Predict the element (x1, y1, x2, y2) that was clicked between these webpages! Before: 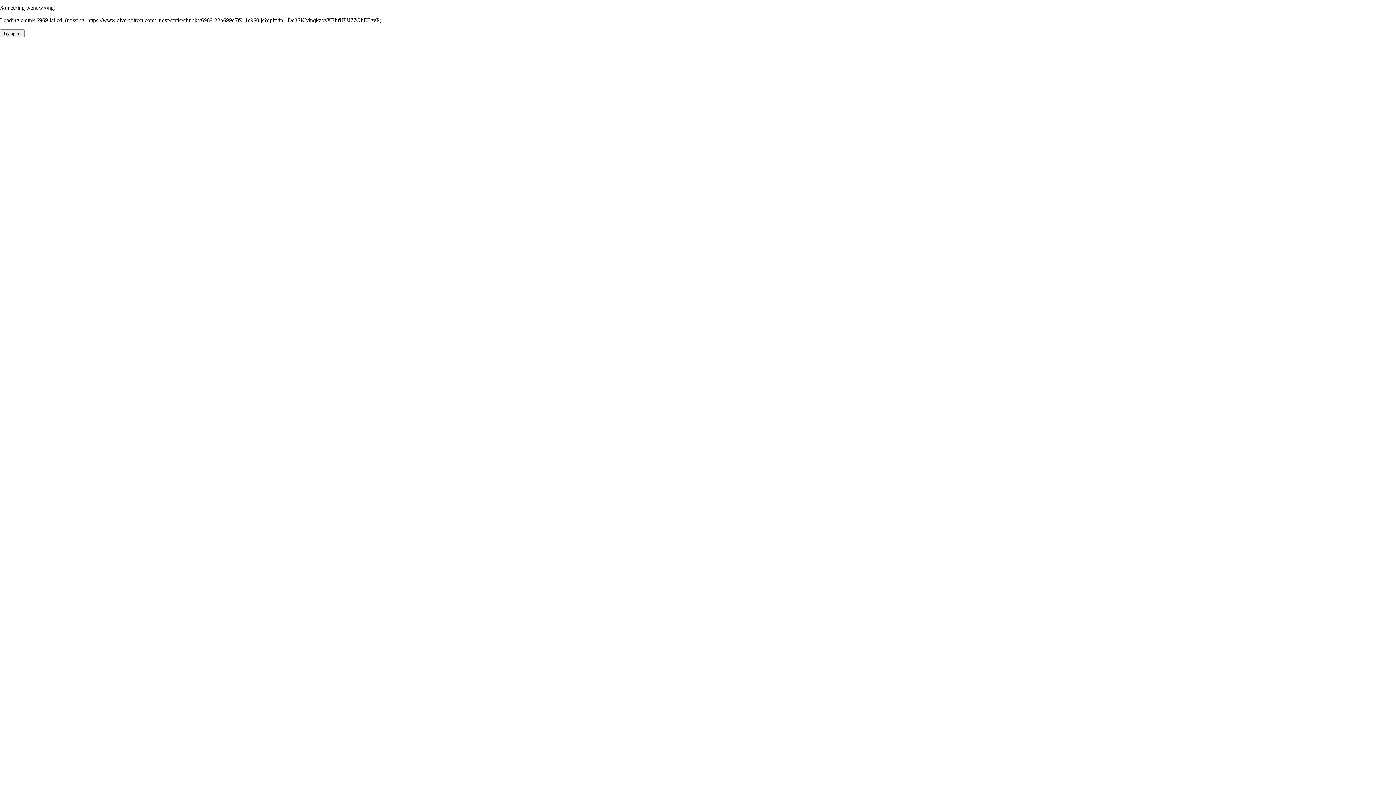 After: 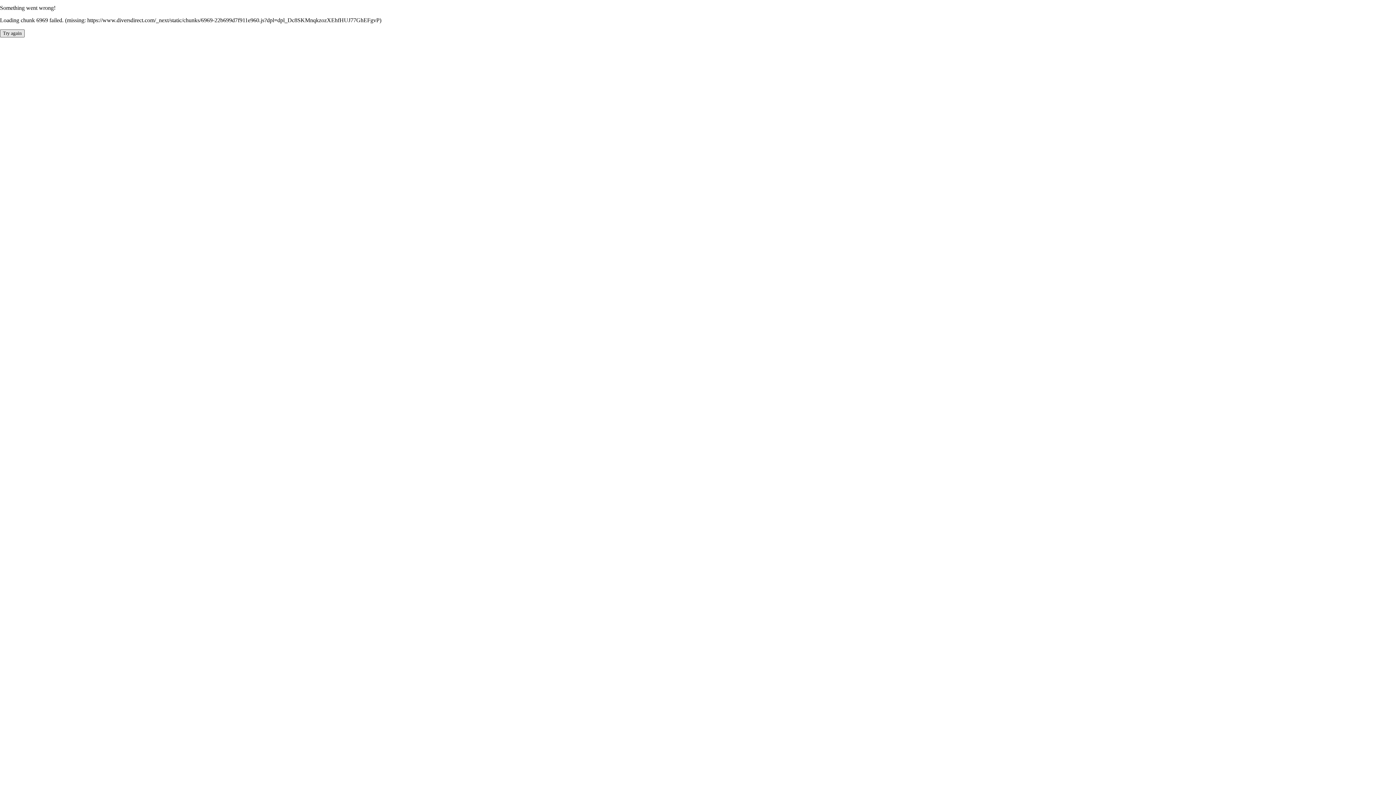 Action: bbox: (0, 29, 24, 37) label: Try again